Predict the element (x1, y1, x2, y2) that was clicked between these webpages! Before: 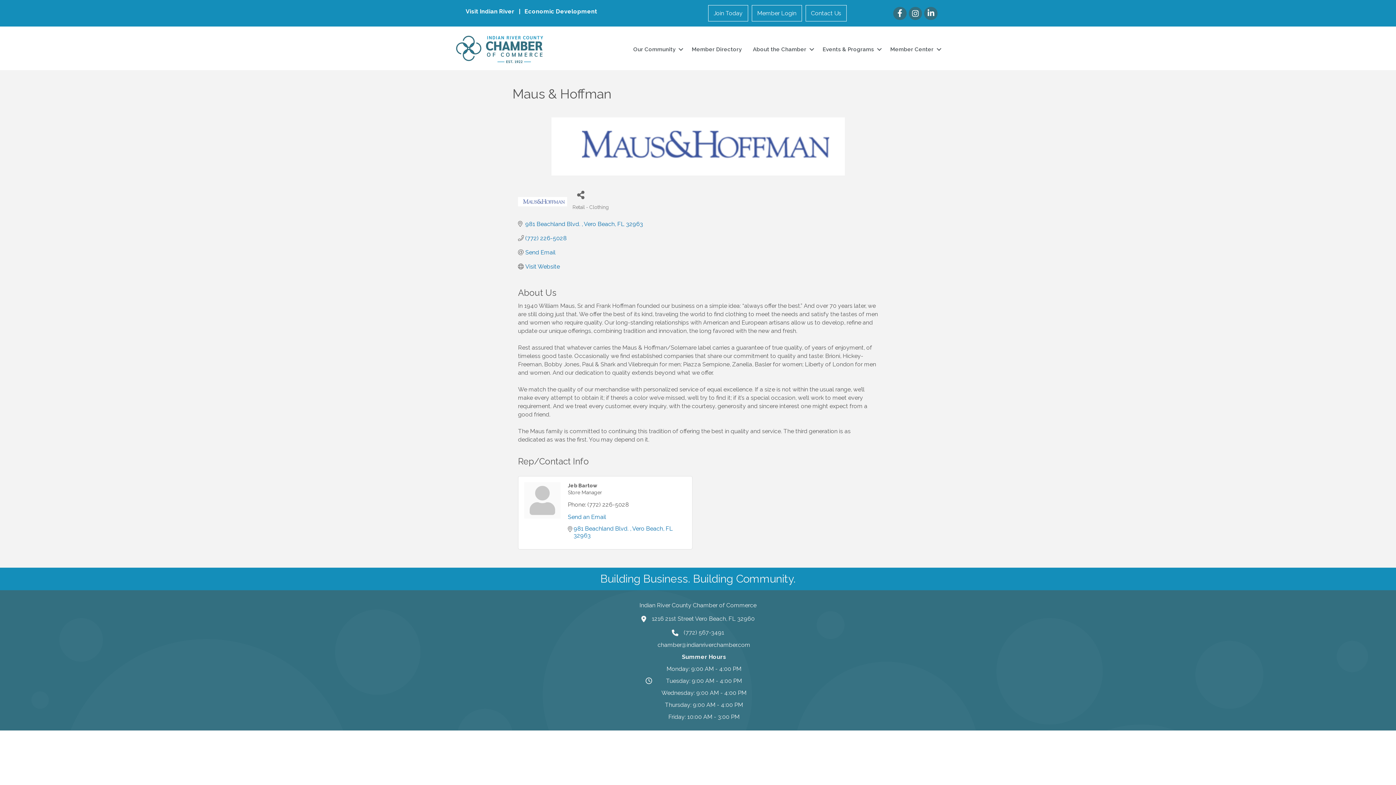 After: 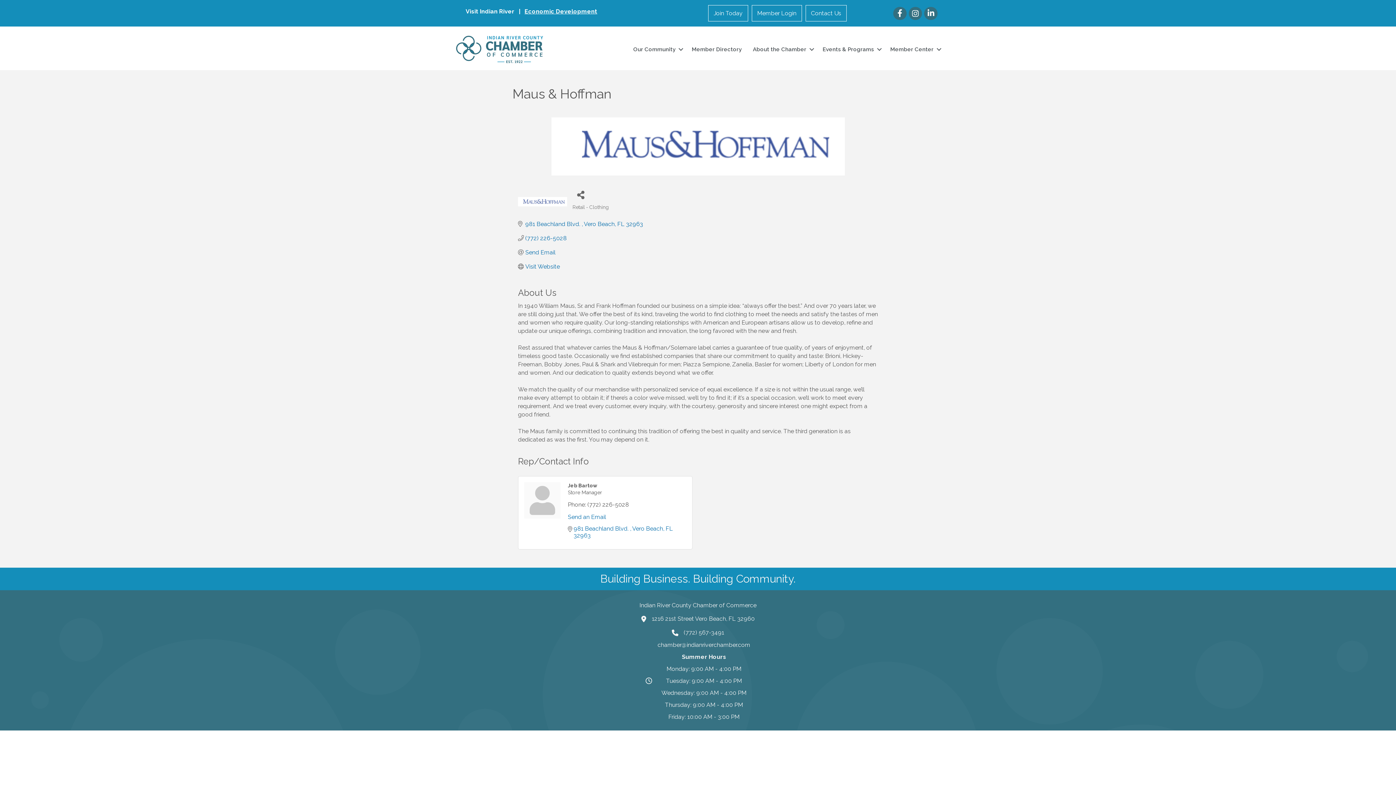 Action: bbox: (524, 8, 597, 14) label: Economic Development